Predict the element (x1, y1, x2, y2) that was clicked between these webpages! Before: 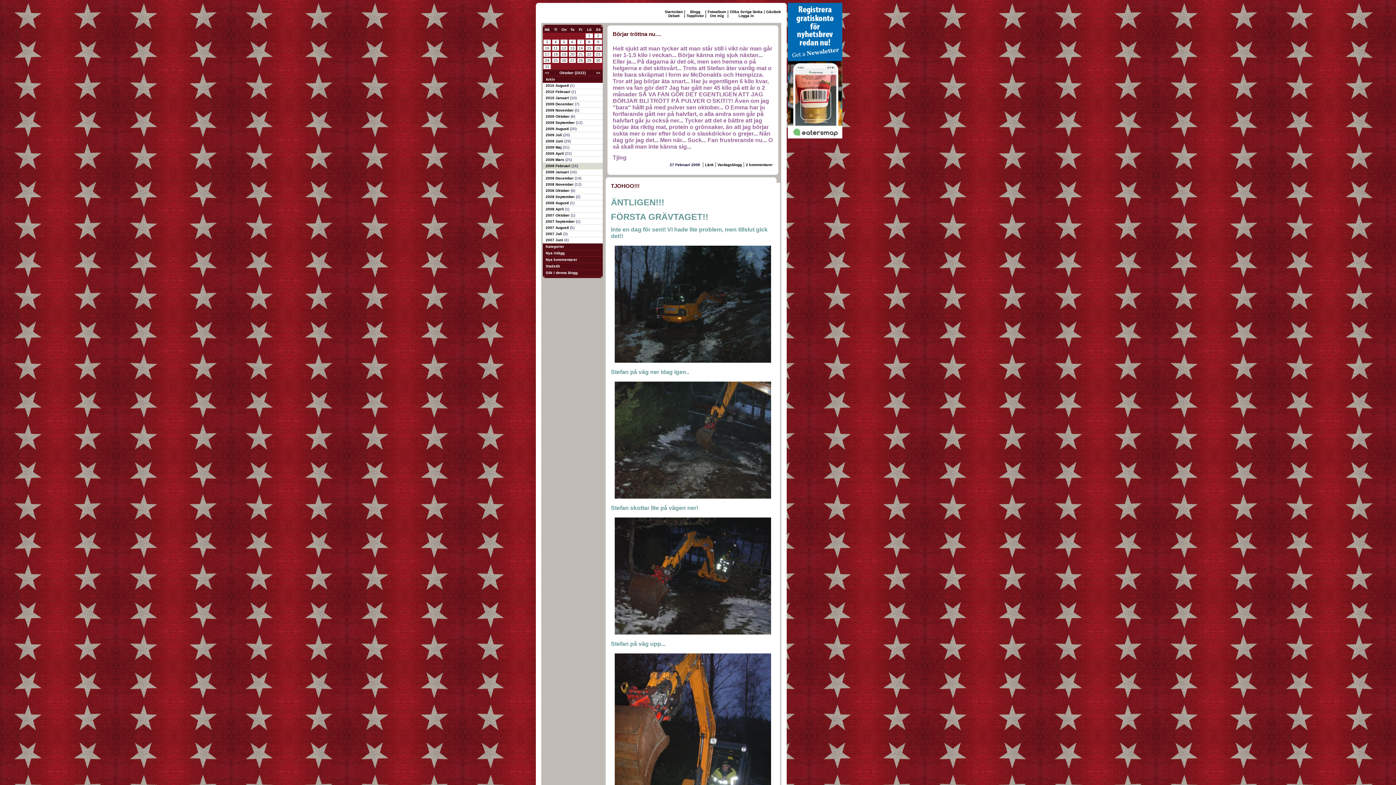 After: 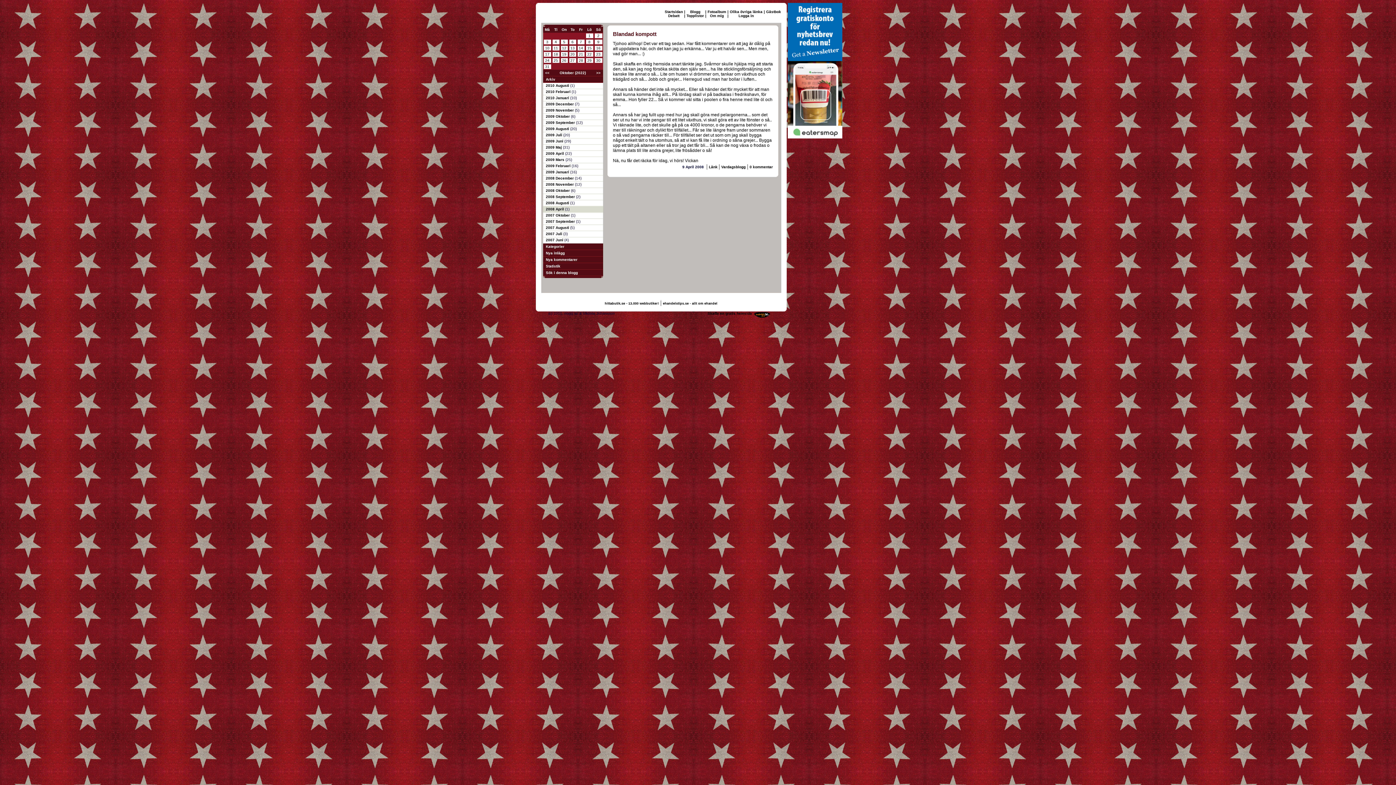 Action: label: 2008 April  bbox: (545, 207, 565, 211)